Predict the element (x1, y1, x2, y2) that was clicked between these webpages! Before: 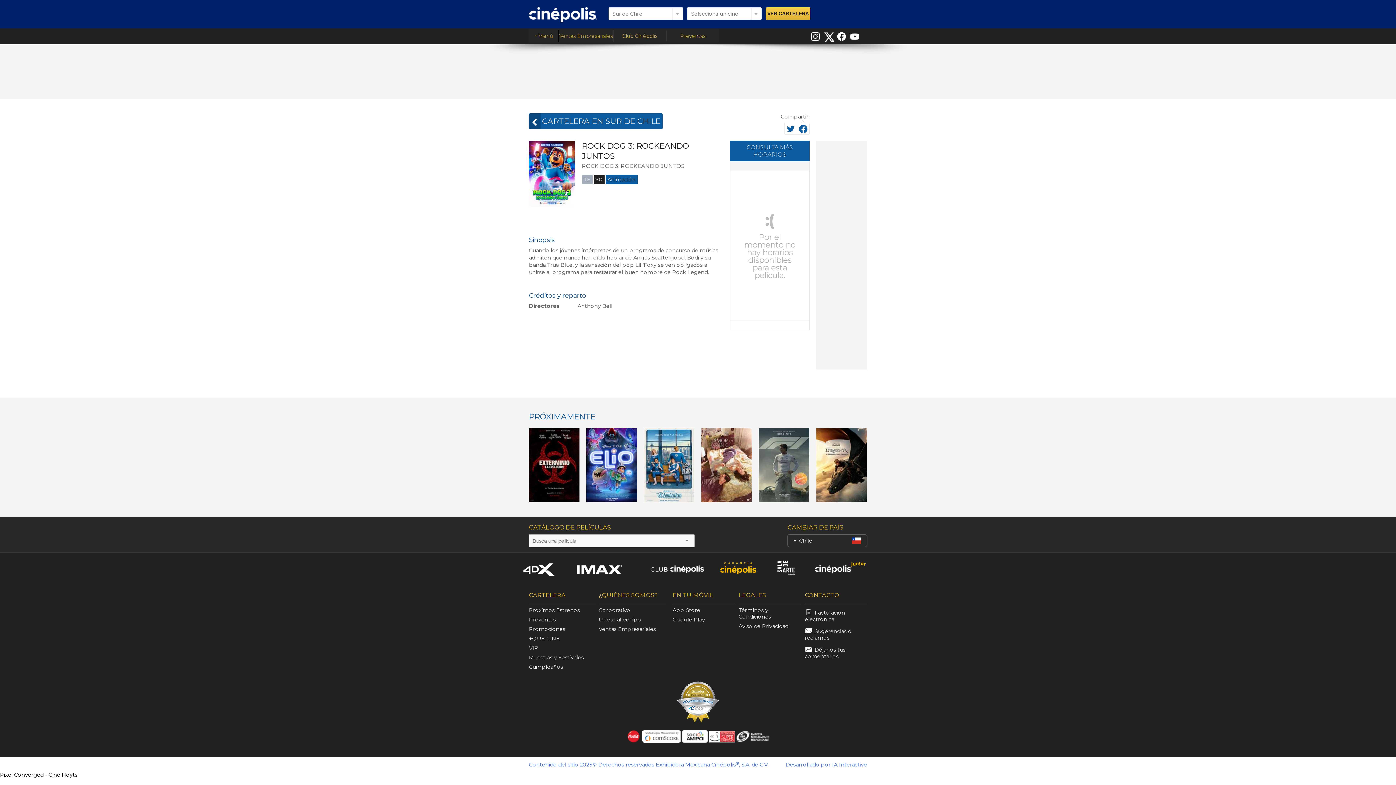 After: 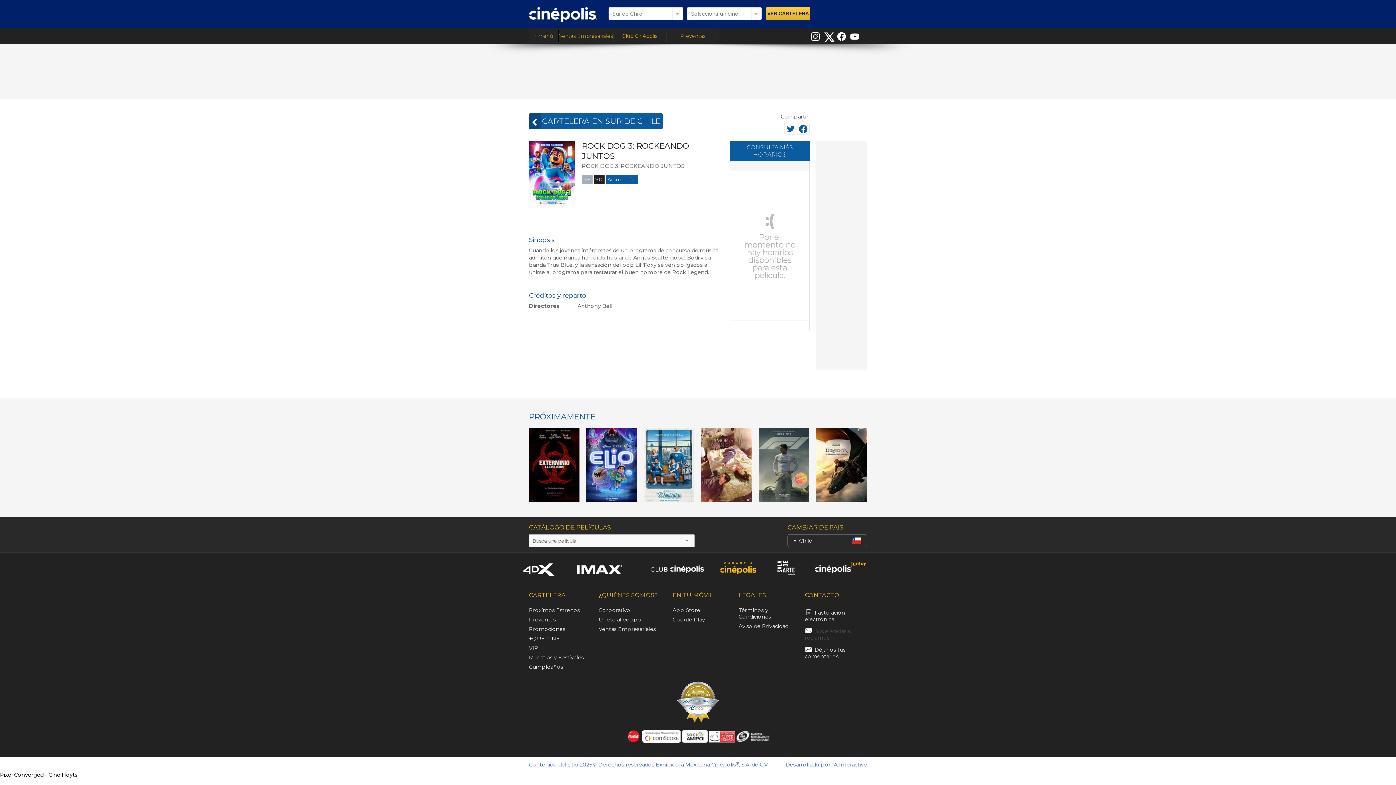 Action: label: Sugerencias o reclamos bbox: (805, 628, 851, 641)